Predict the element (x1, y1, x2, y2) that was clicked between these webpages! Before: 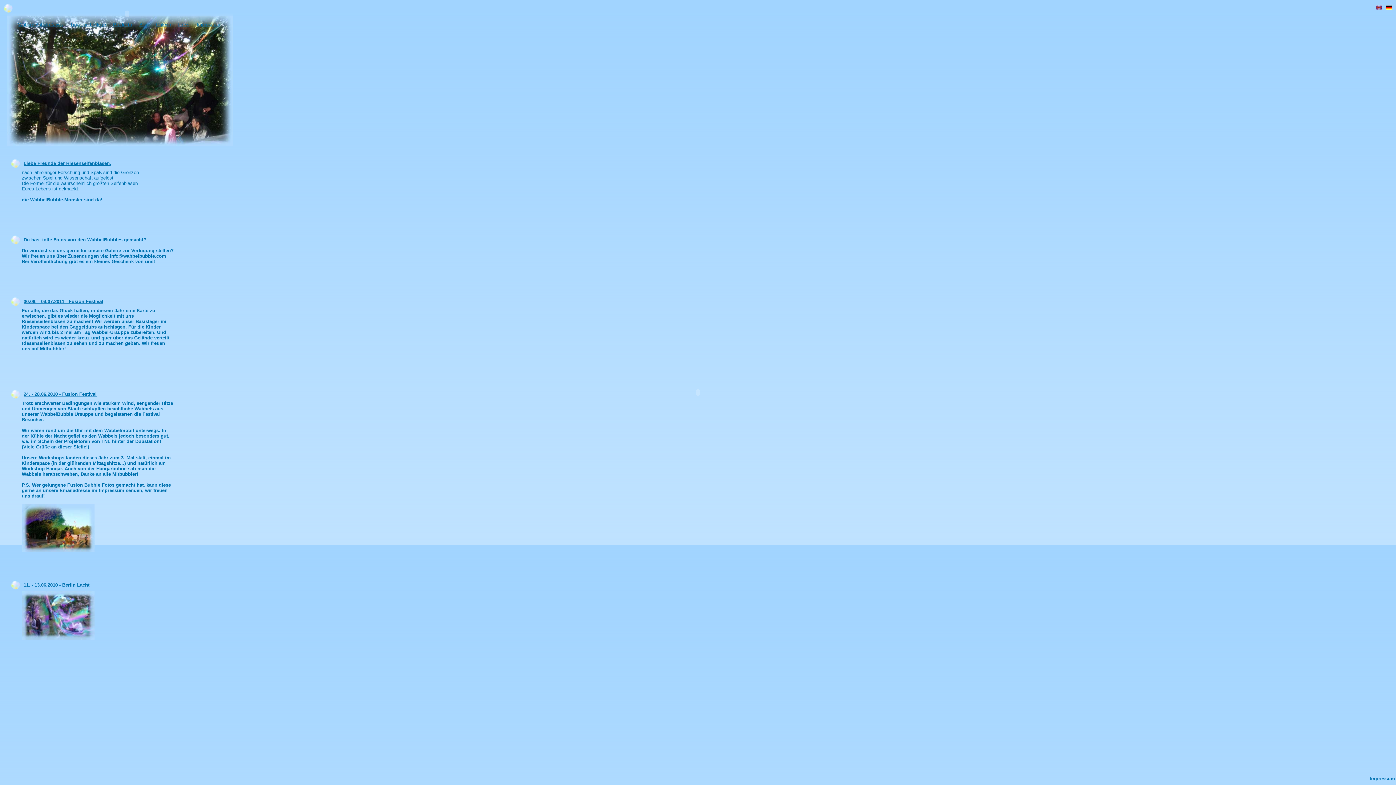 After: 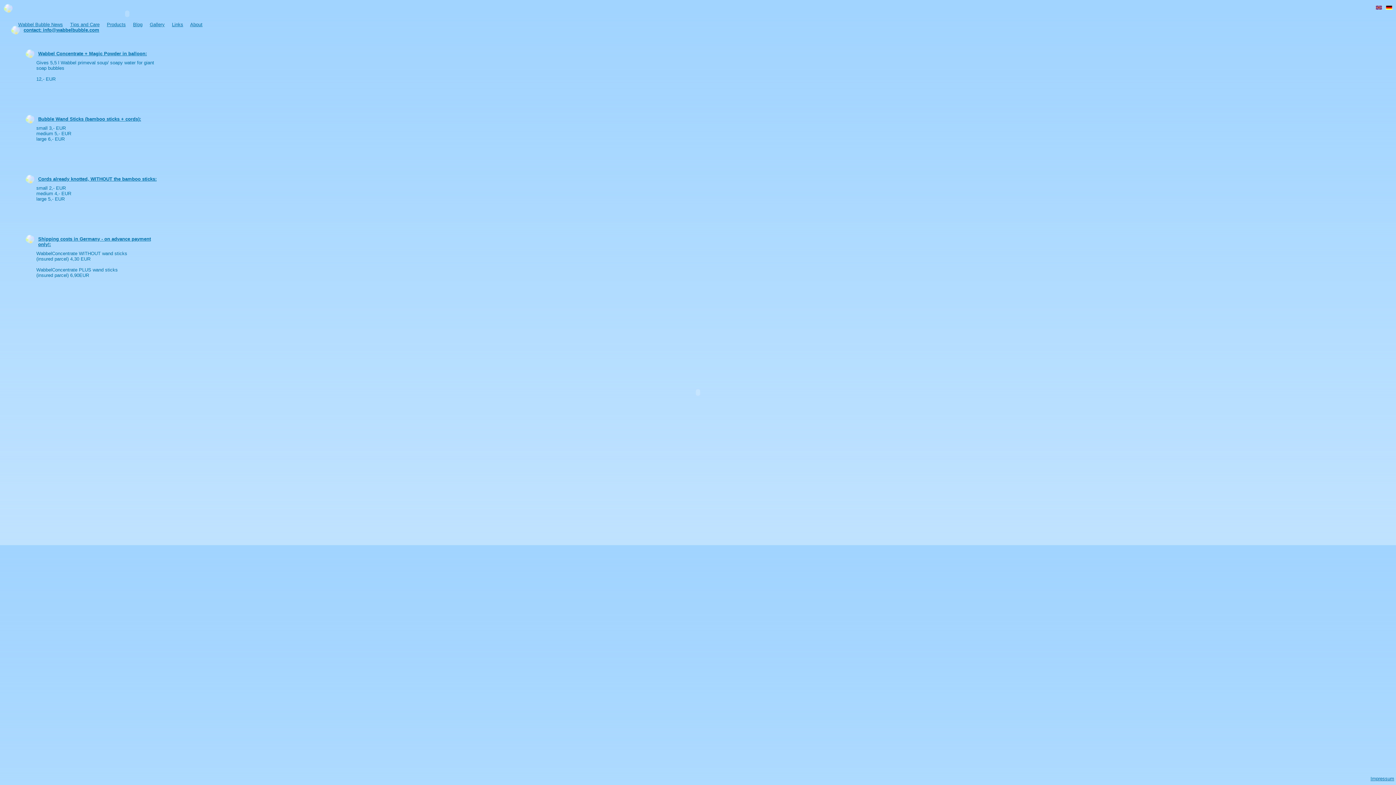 Action: label: Produkte bbox: (113, 21, 132, 27)